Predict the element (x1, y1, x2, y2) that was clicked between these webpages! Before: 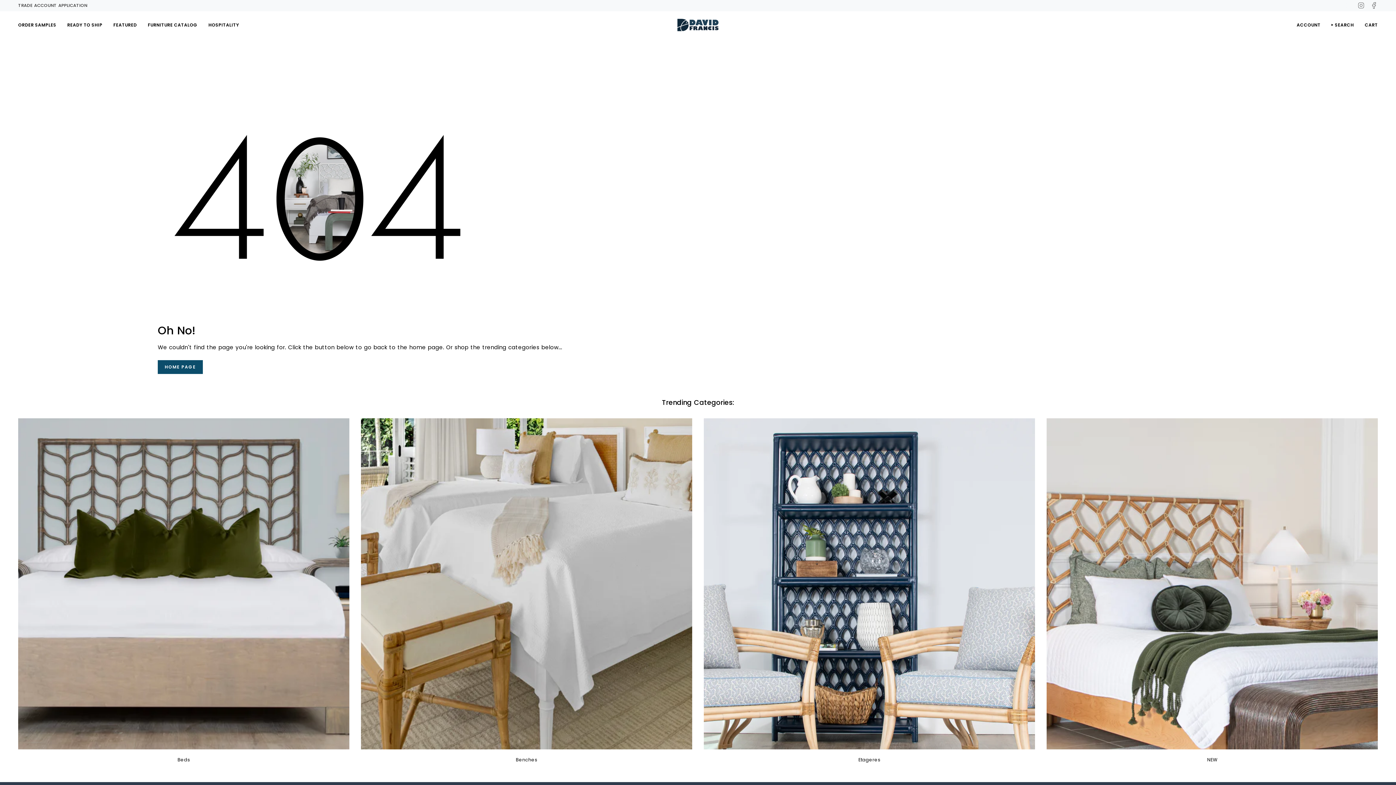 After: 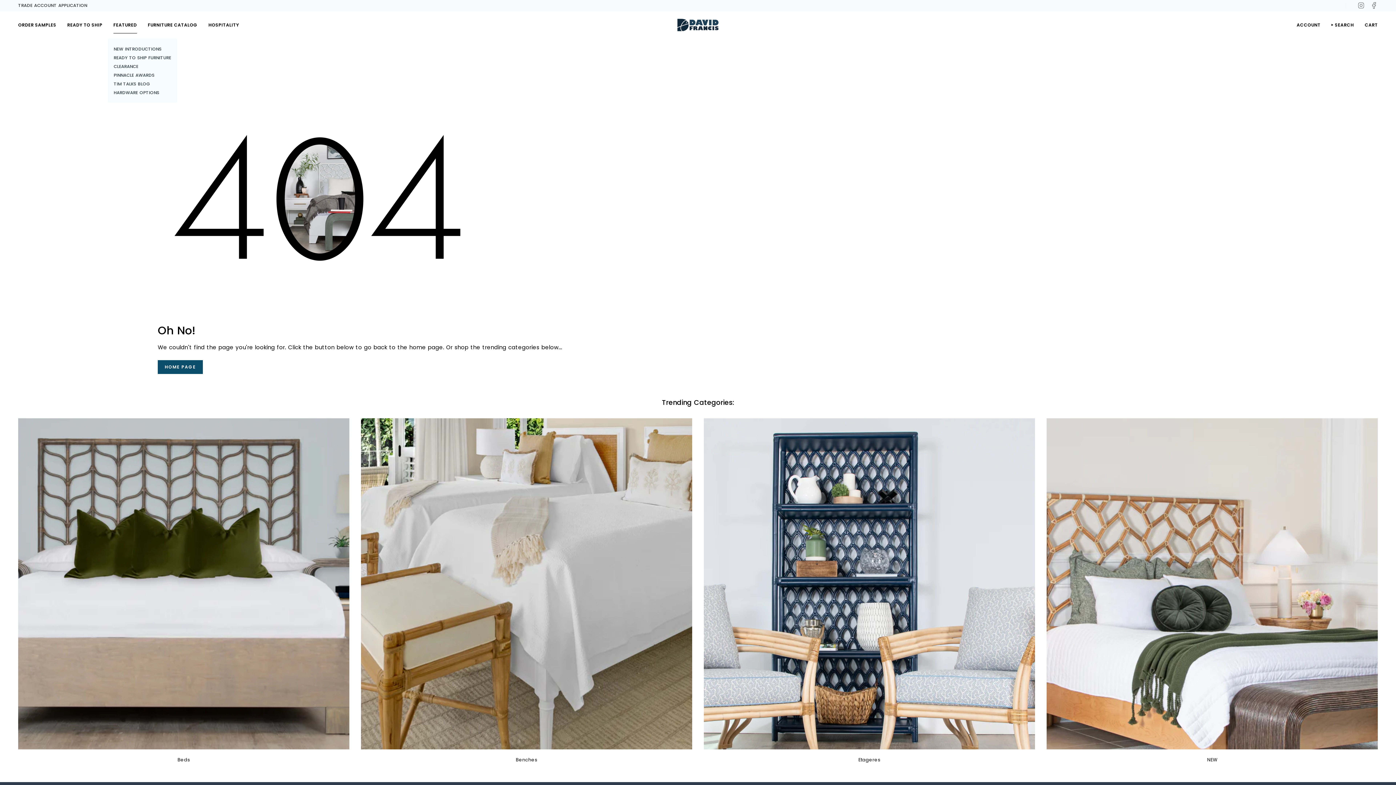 Action: bbox: (107, 16, 142, 33) label: FEATURED